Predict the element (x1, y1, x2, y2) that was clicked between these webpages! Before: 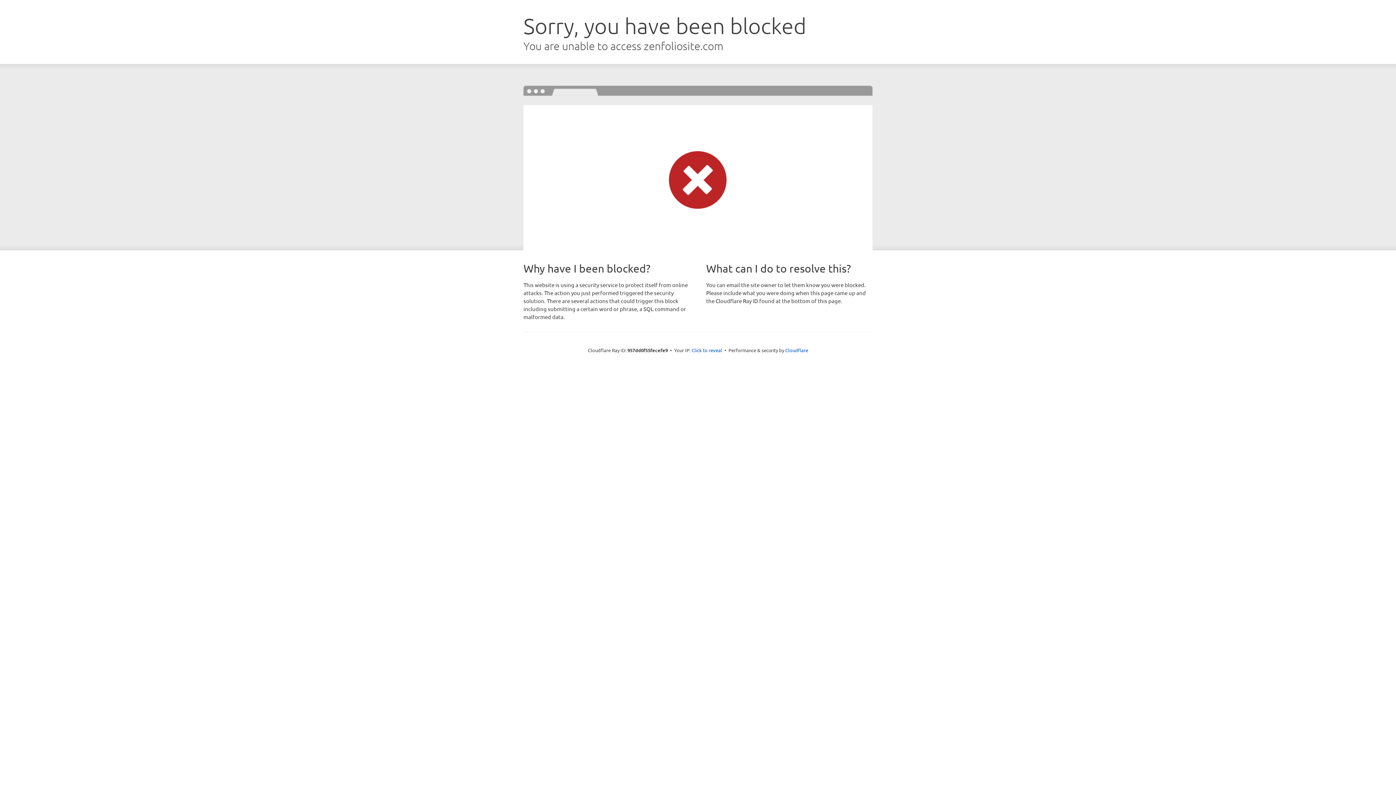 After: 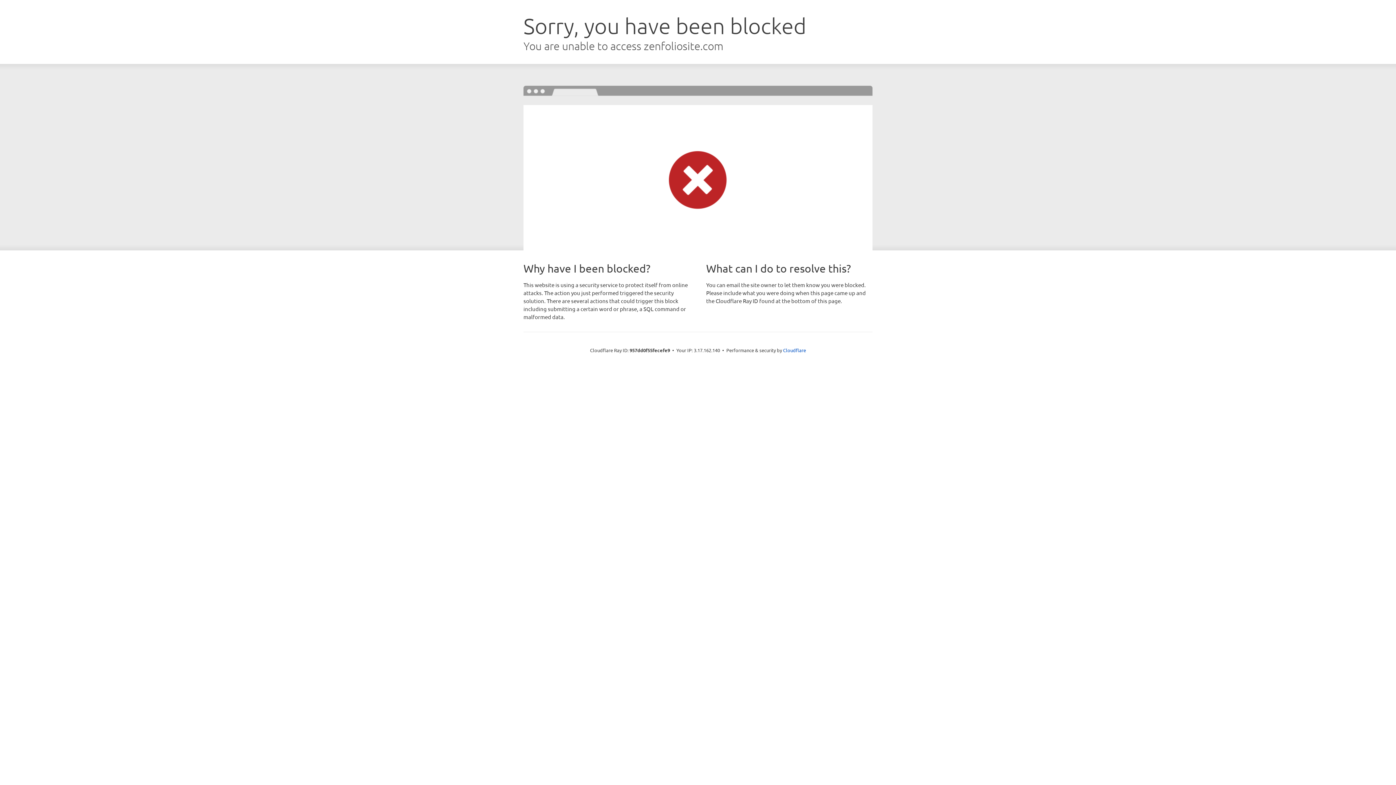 Action: bbox: (691, 346, 722, 353) label: Click to reveal